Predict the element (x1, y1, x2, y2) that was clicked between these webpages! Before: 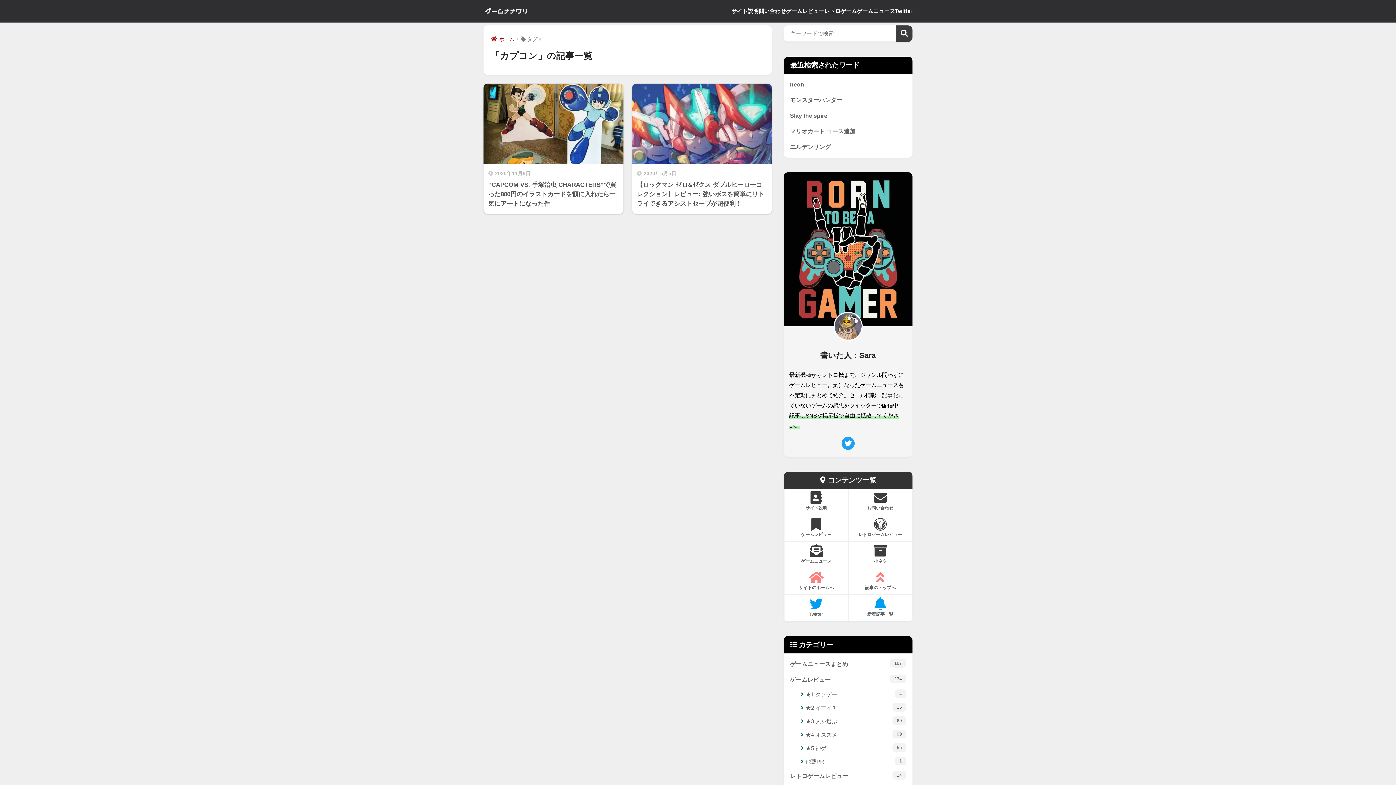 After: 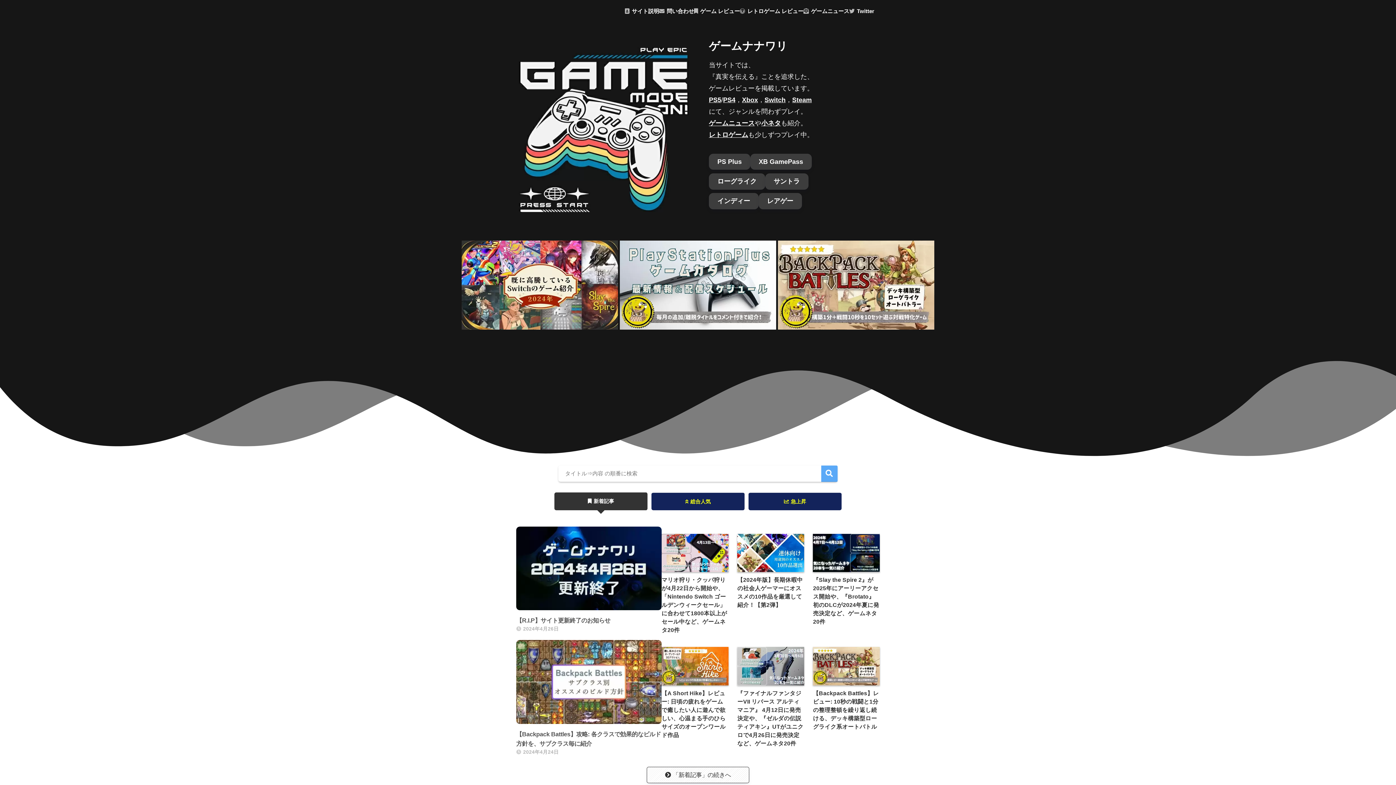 Action: label: ホーム bbox: (490, 36, 514, 42)